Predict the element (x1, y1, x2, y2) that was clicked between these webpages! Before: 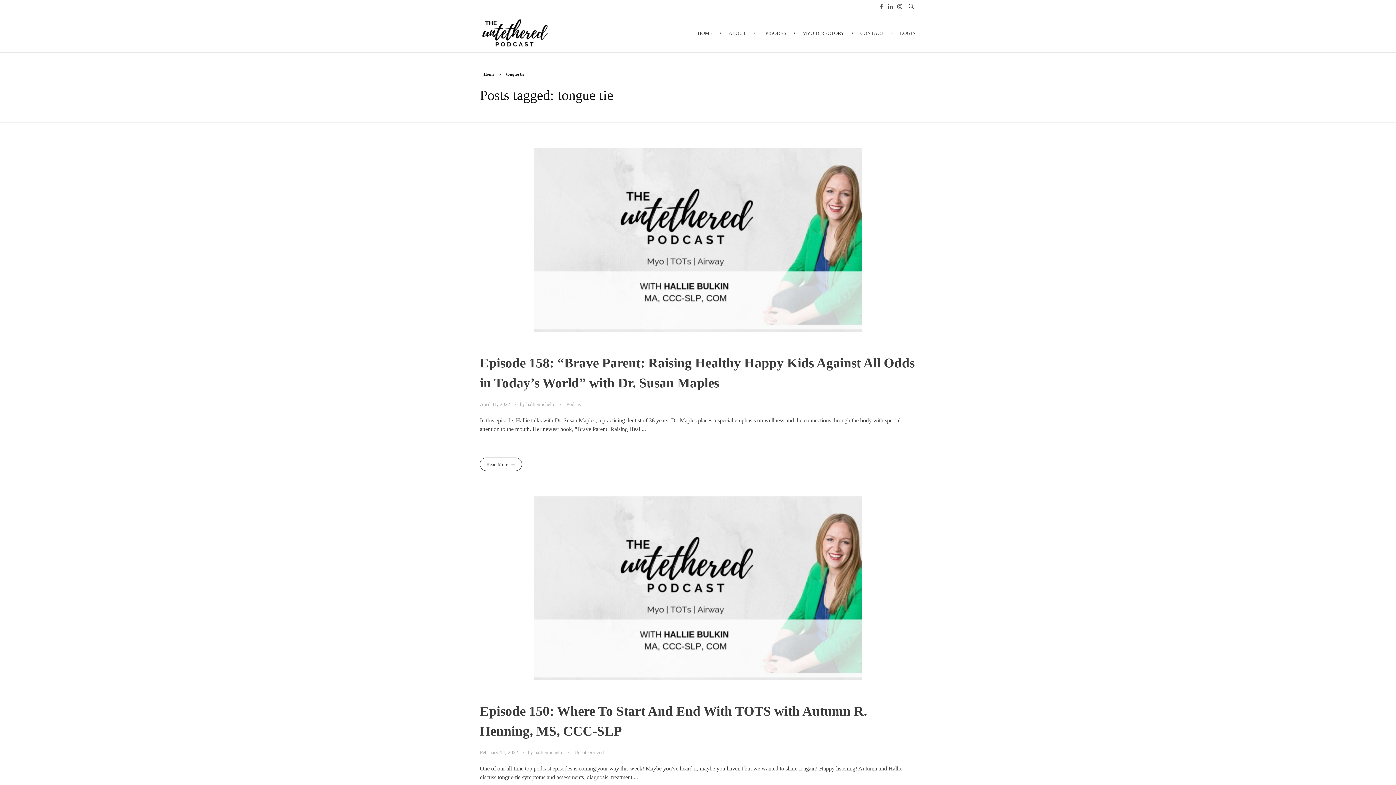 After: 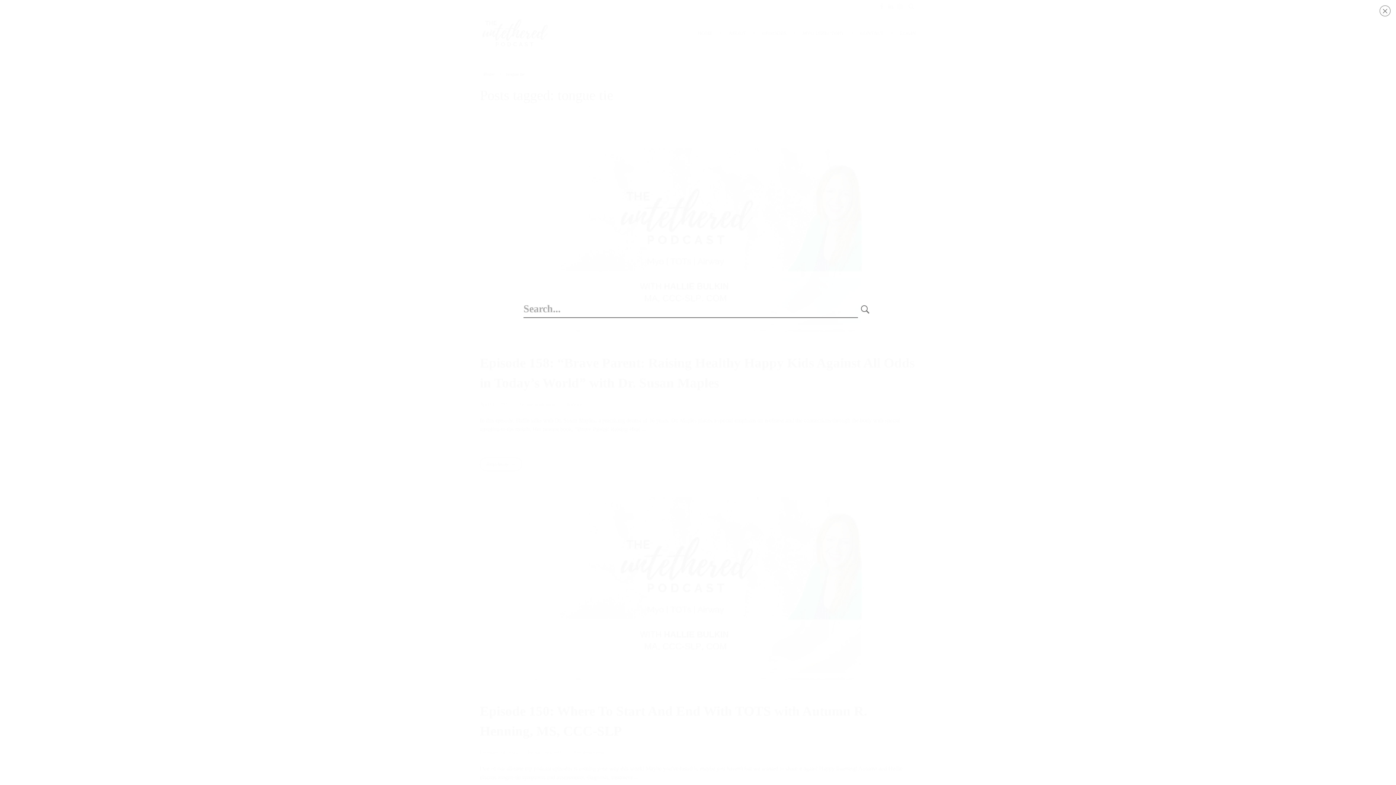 Action: bbox: (906, 2, 916, 11)